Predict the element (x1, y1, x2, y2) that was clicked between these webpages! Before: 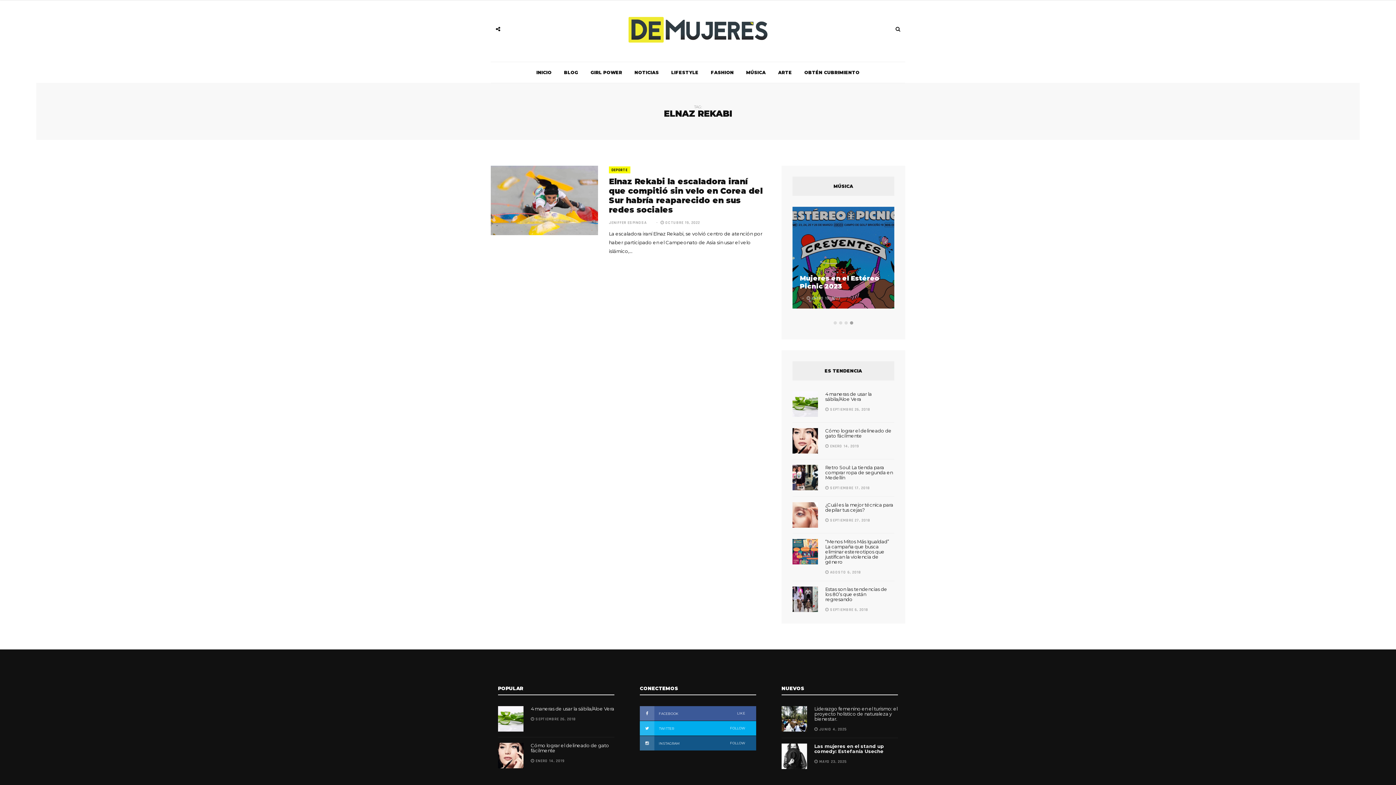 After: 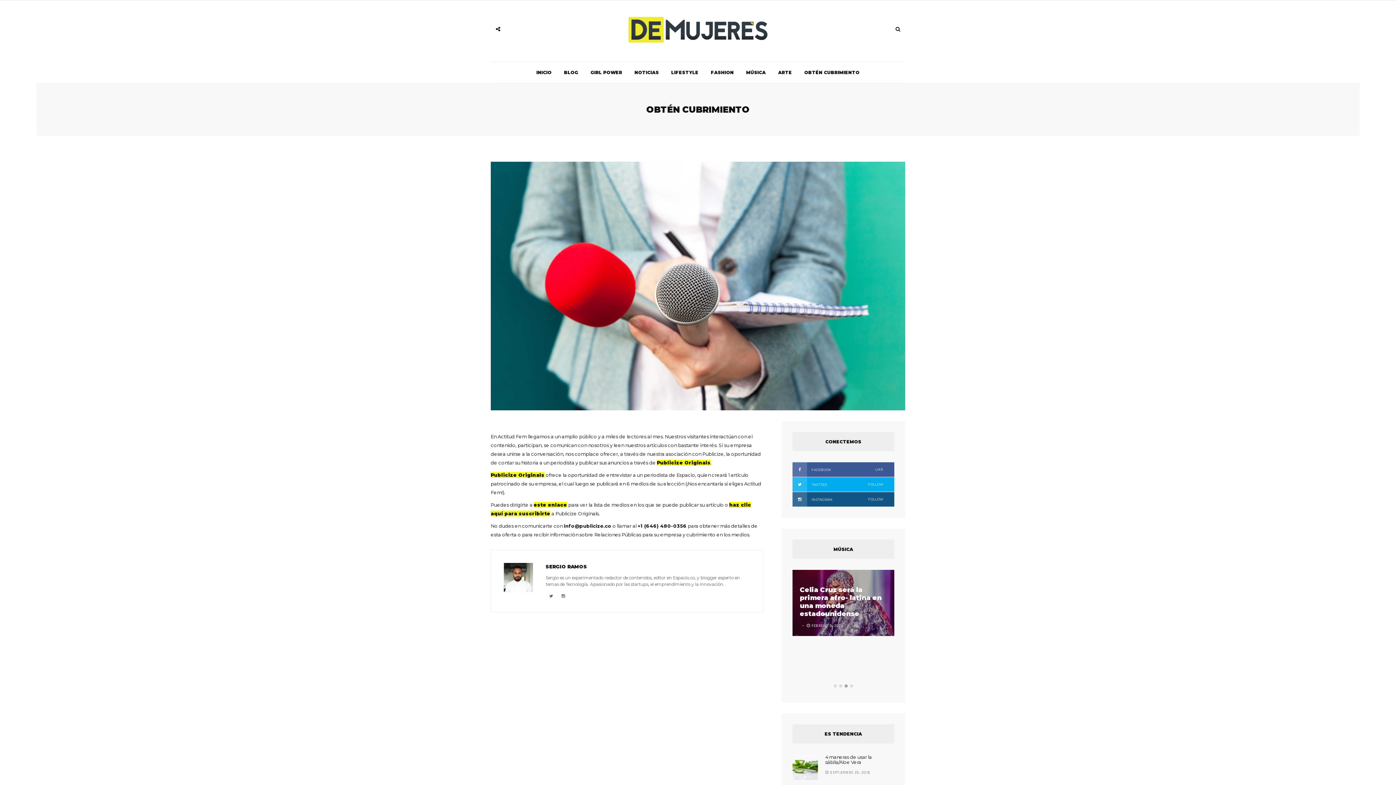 Action: bbox: (799, 62, 865, 82) label: OBTÉN CUBRIMIENTO